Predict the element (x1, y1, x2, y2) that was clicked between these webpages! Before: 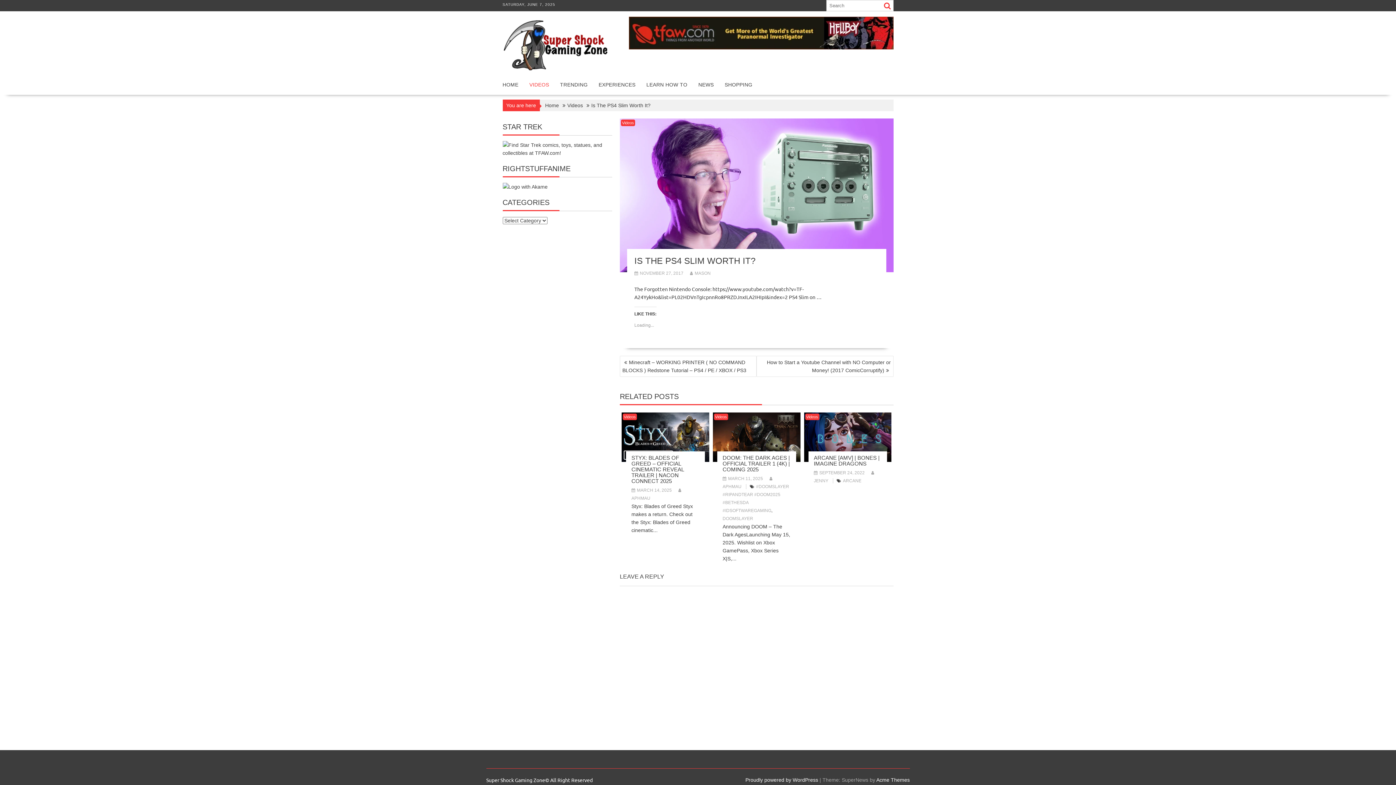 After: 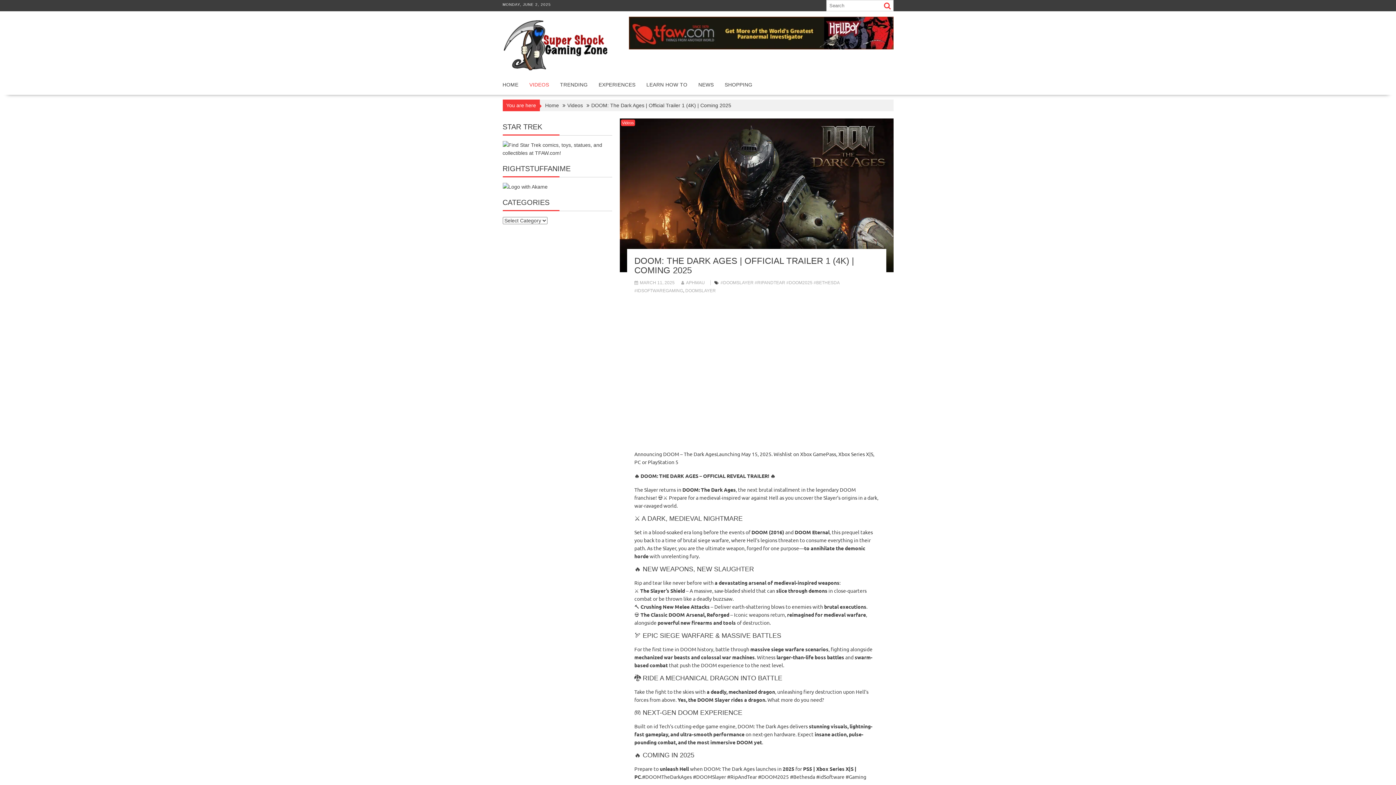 Action: bbox: (722, 454, 790, 472) label: DOOM: THE DARK AGES | OFFICIAL TRAILER 1 (4K) | COMING 2025